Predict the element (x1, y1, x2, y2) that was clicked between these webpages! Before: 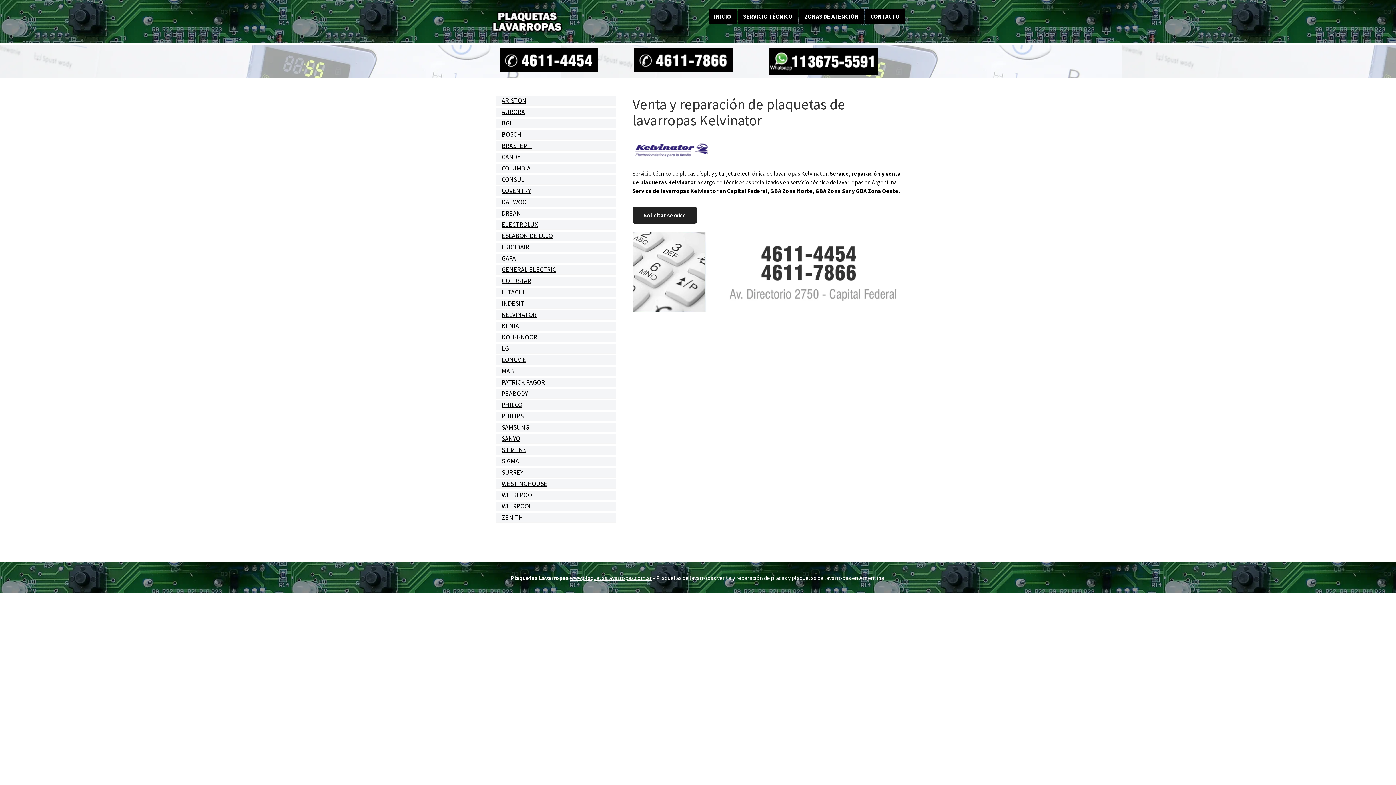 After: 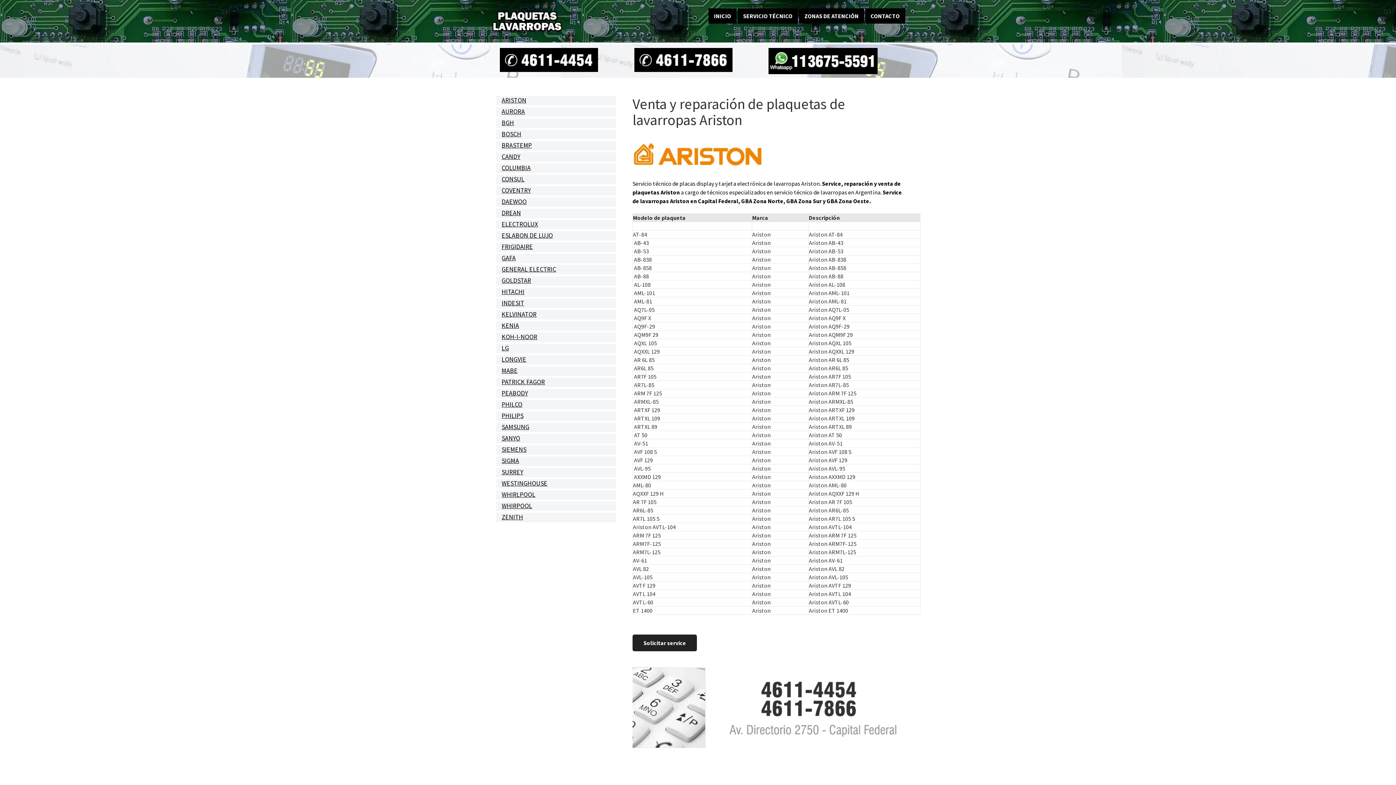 Action: bbox: (501, 96, 526, 104) label: ARISTON